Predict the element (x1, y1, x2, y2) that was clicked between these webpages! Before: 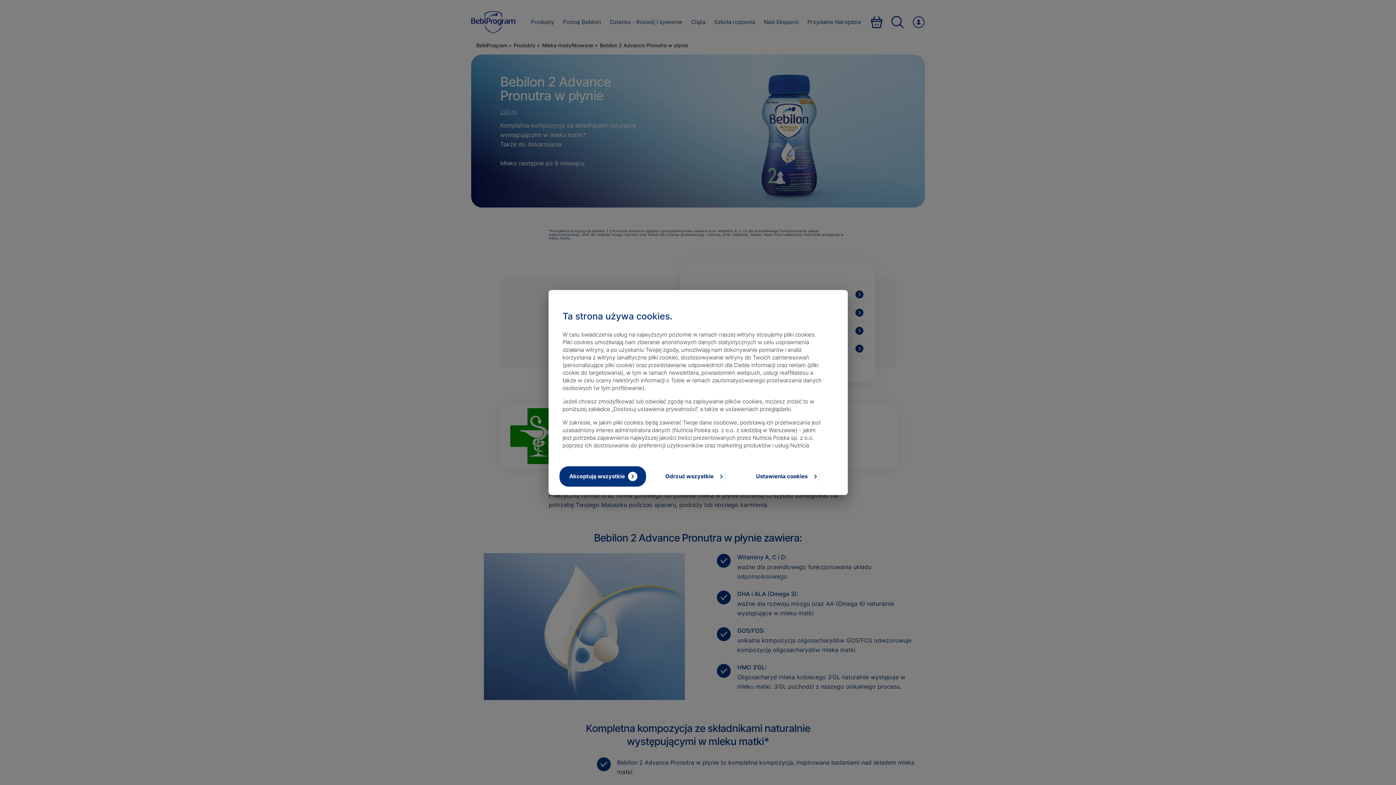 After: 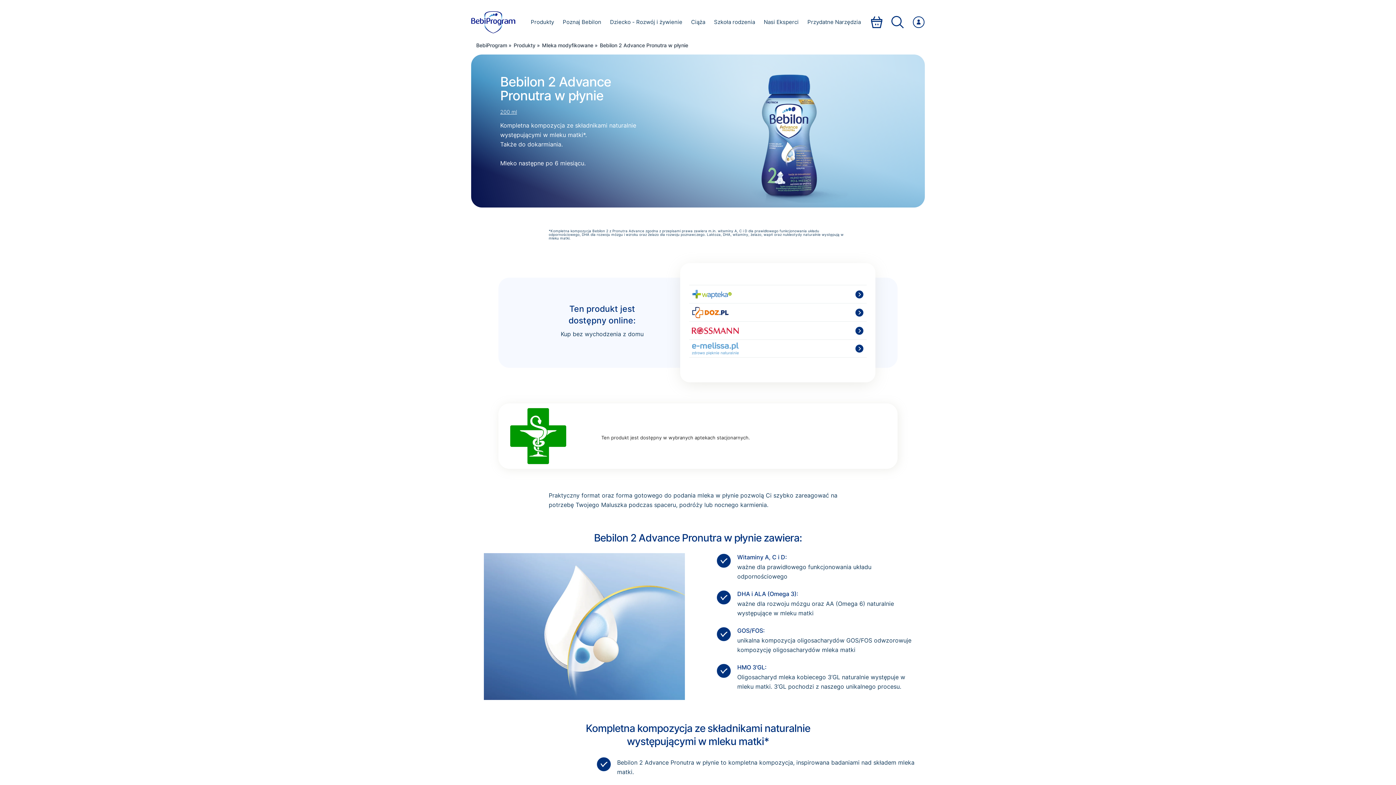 Action: label: Akceptuję wszystkie bbox: (559, 466, 646, 486)